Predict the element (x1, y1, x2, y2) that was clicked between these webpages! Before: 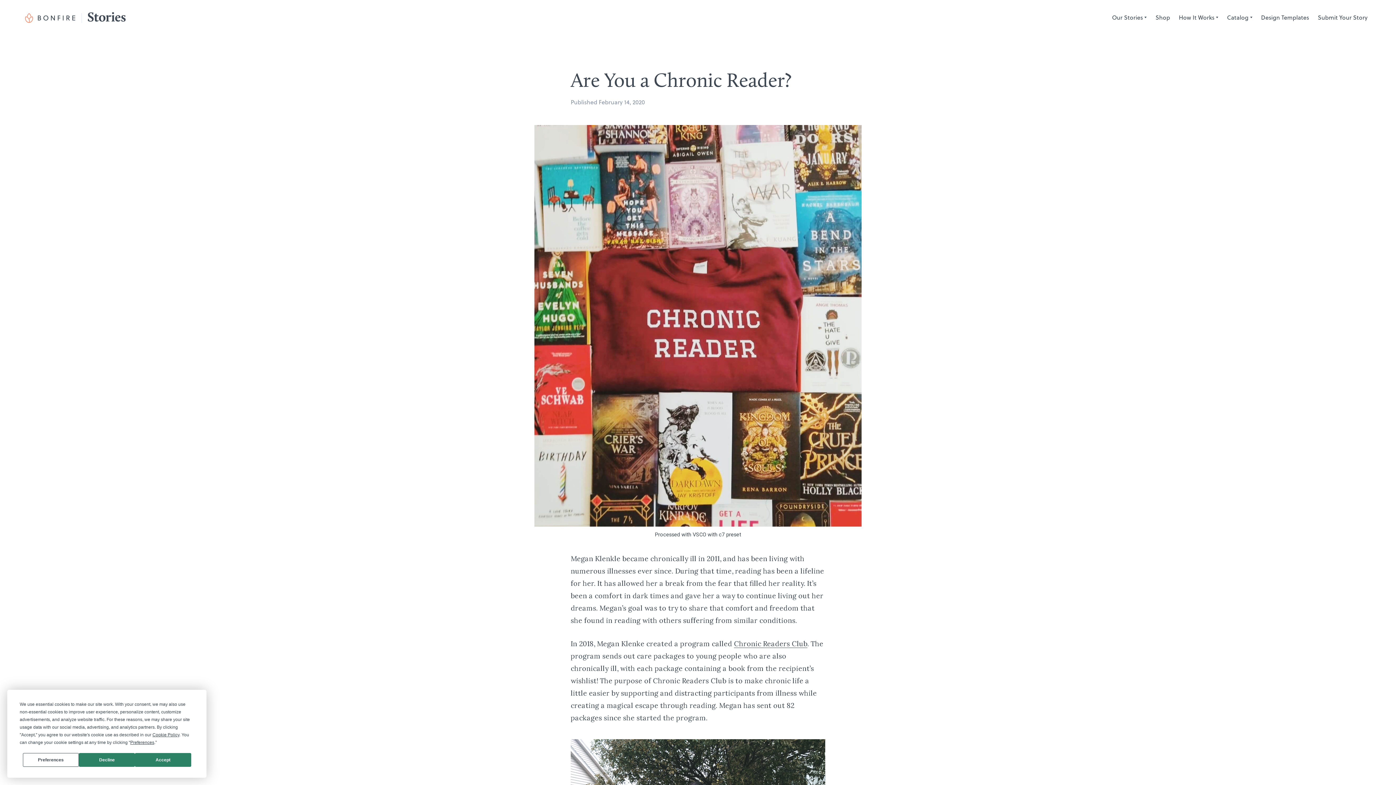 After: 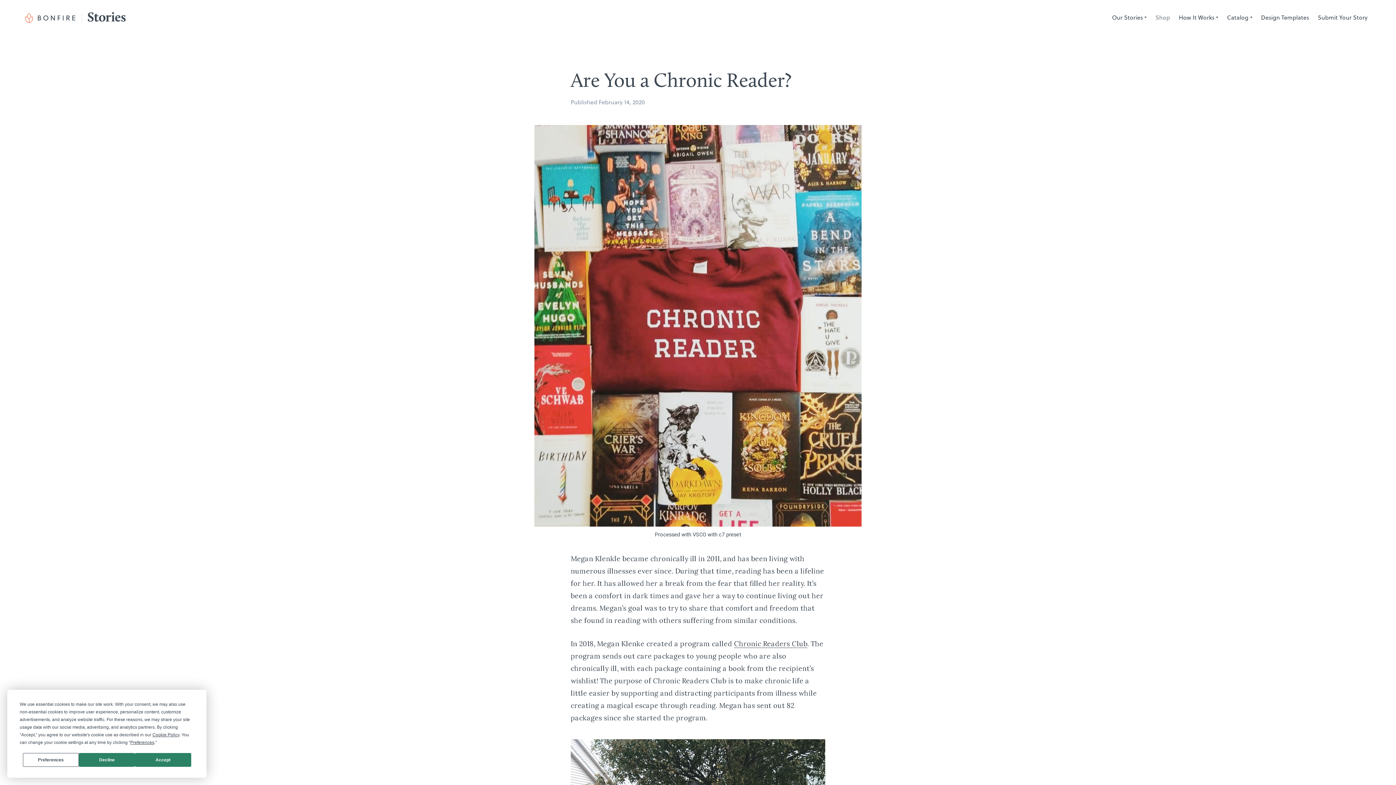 Action: bbox: (1152, 13, 1173, 21) label: Shop